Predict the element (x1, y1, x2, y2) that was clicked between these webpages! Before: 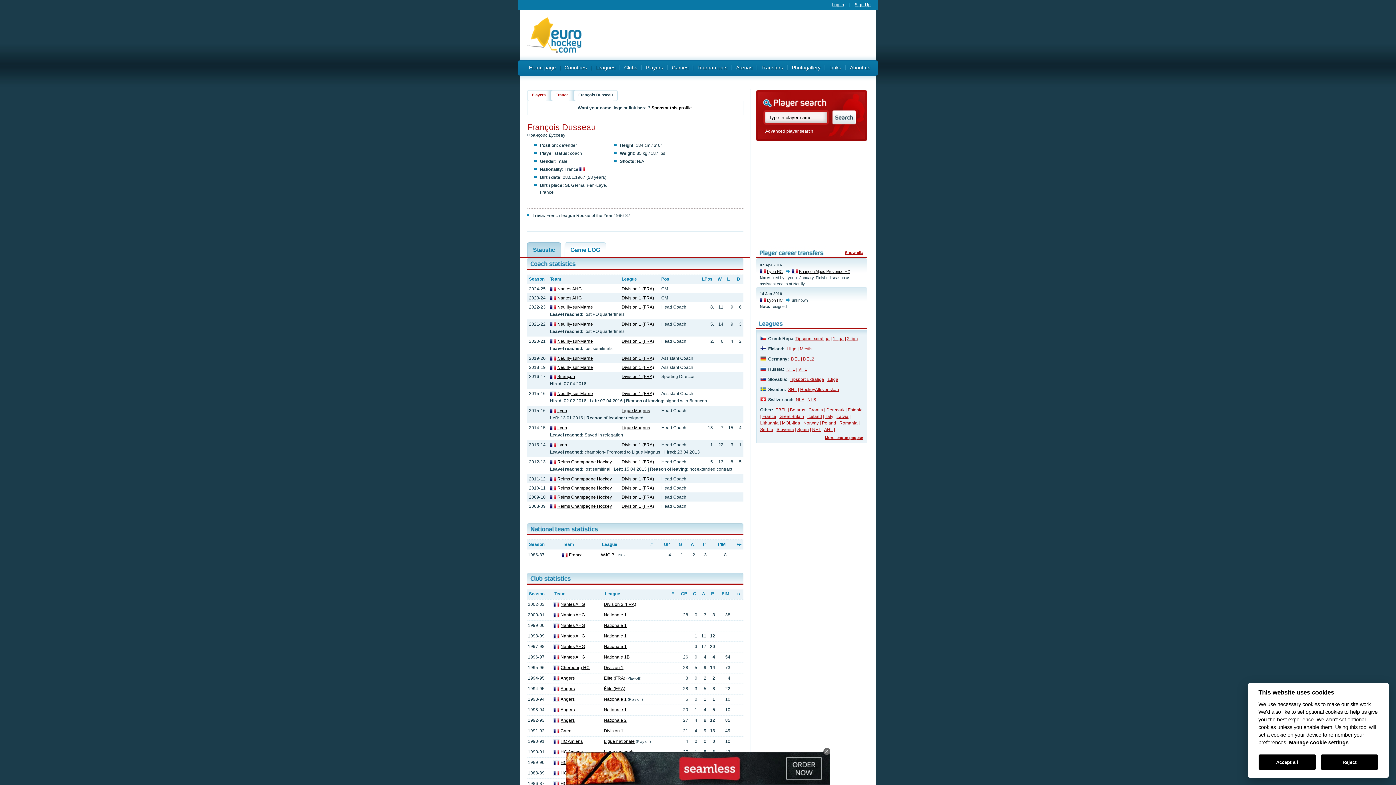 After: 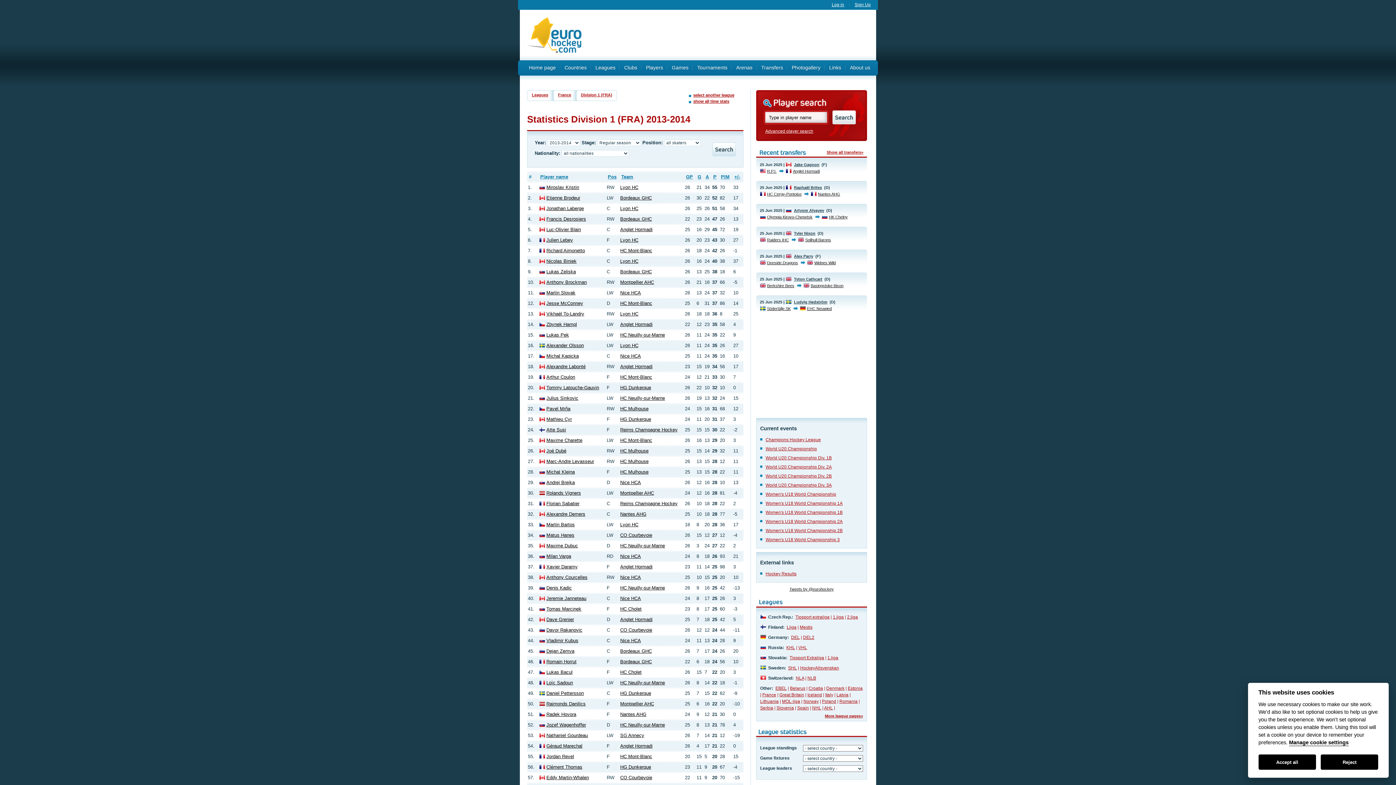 Action: label: Division 1 (FRA) bbox: (621, 442, 654, 447)